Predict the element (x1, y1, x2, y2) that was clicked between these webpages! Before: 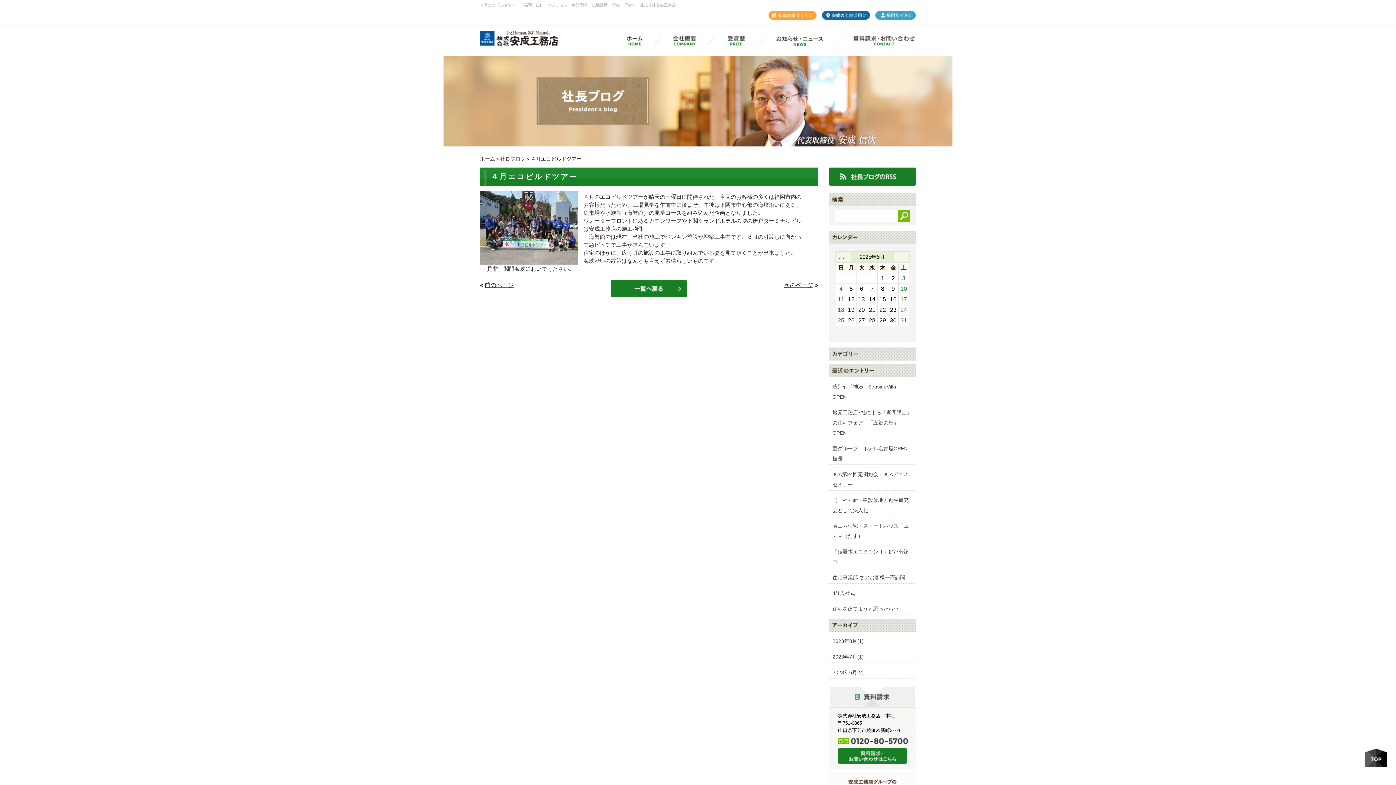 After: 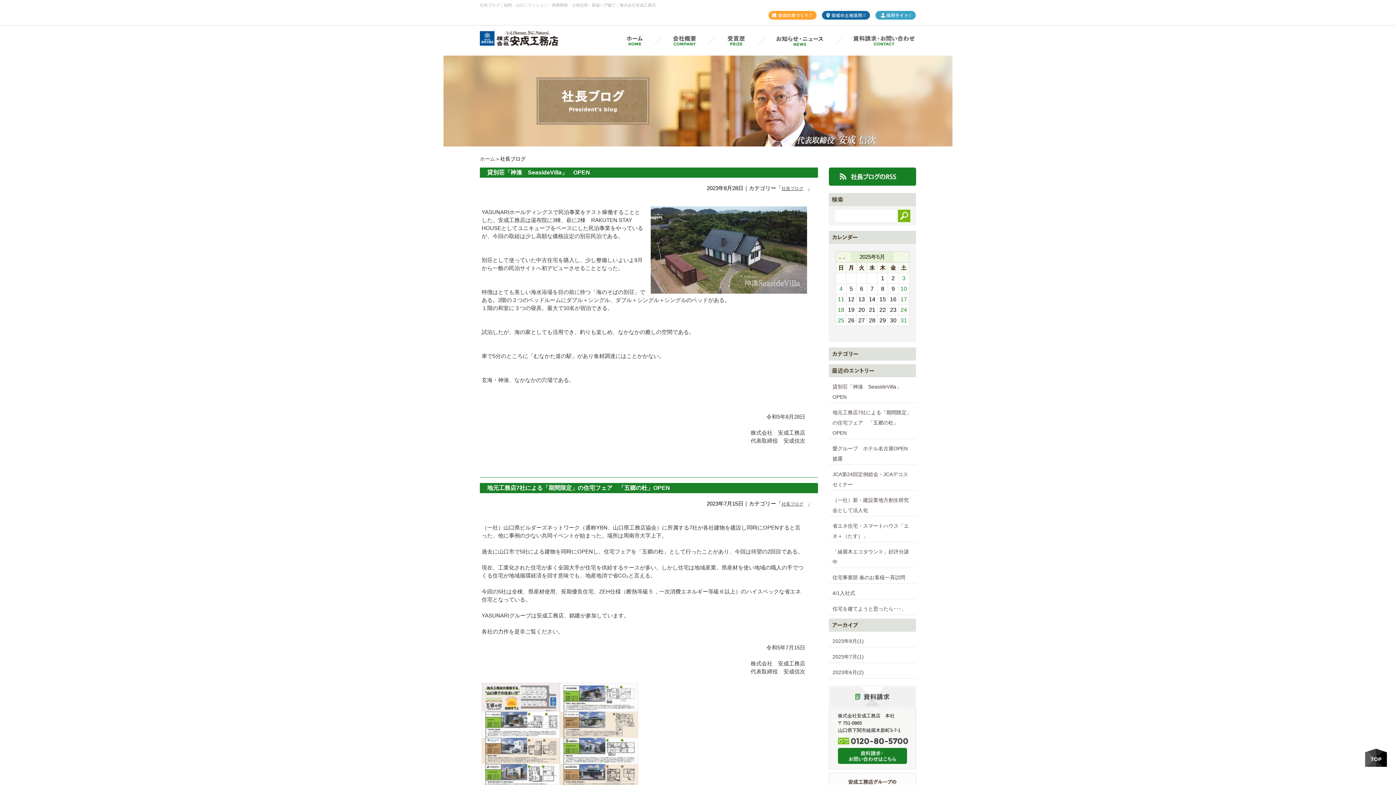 Action: bbox: (610, 289, 687, 295)